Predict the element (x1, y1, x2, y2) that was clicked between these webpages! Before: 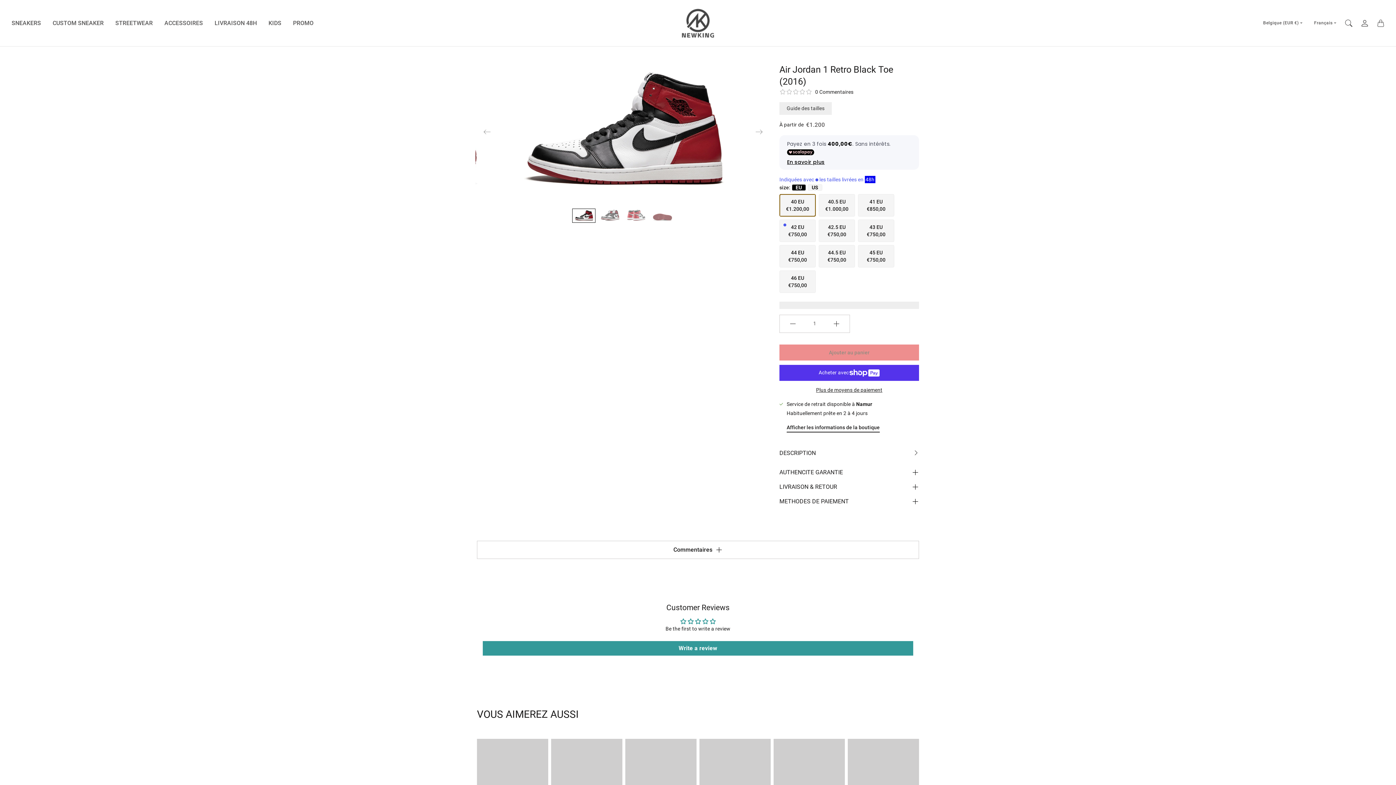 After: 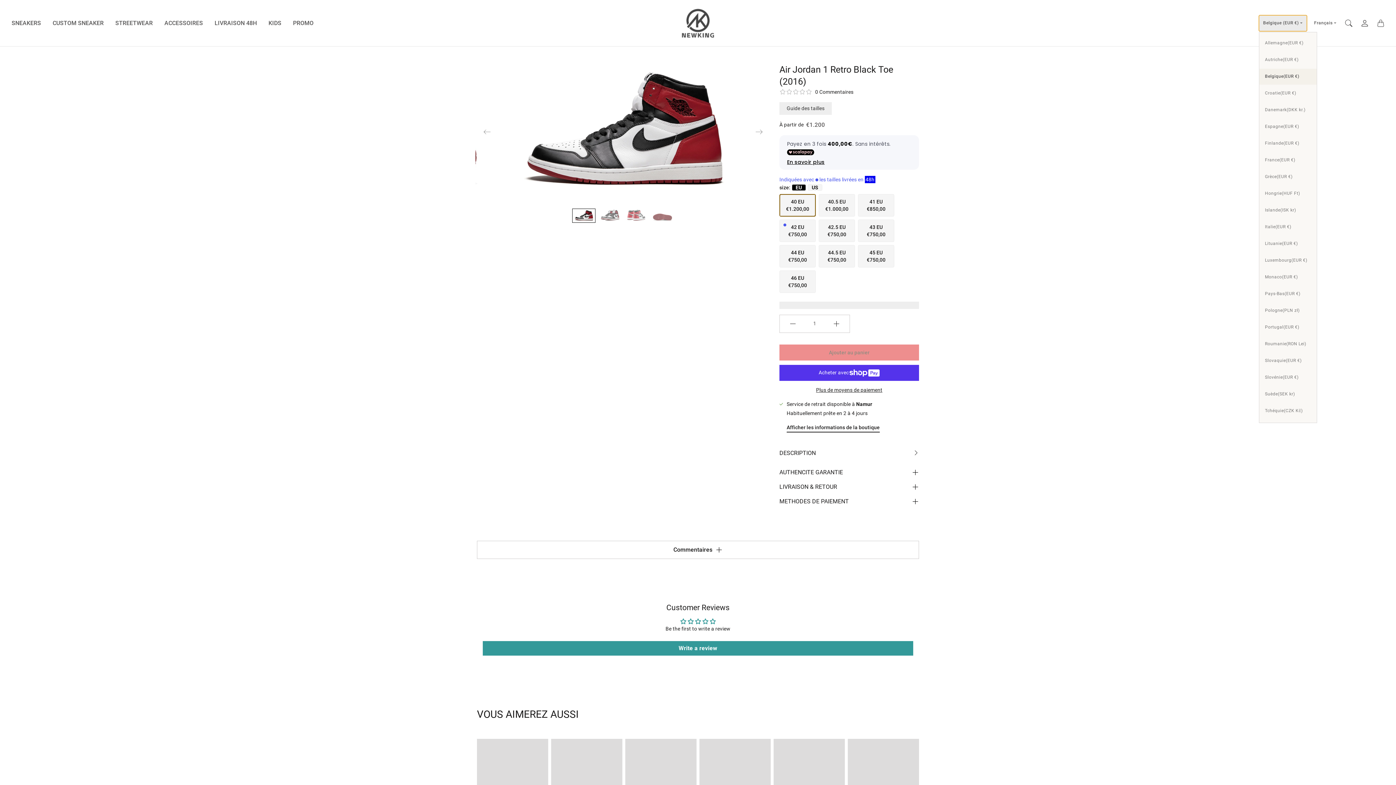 Action: bbox: (1259, 15, 1307, 31) label: Belgique (EUR €)